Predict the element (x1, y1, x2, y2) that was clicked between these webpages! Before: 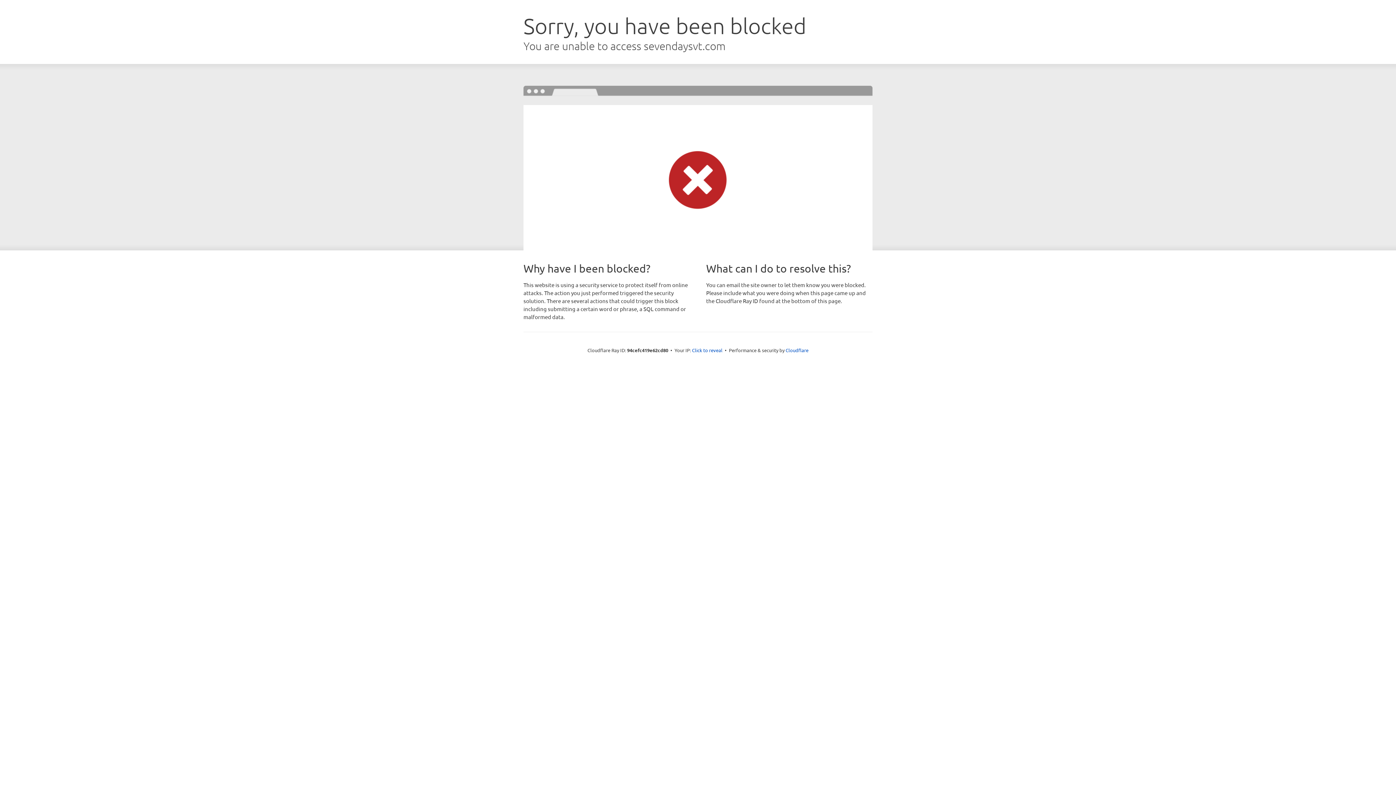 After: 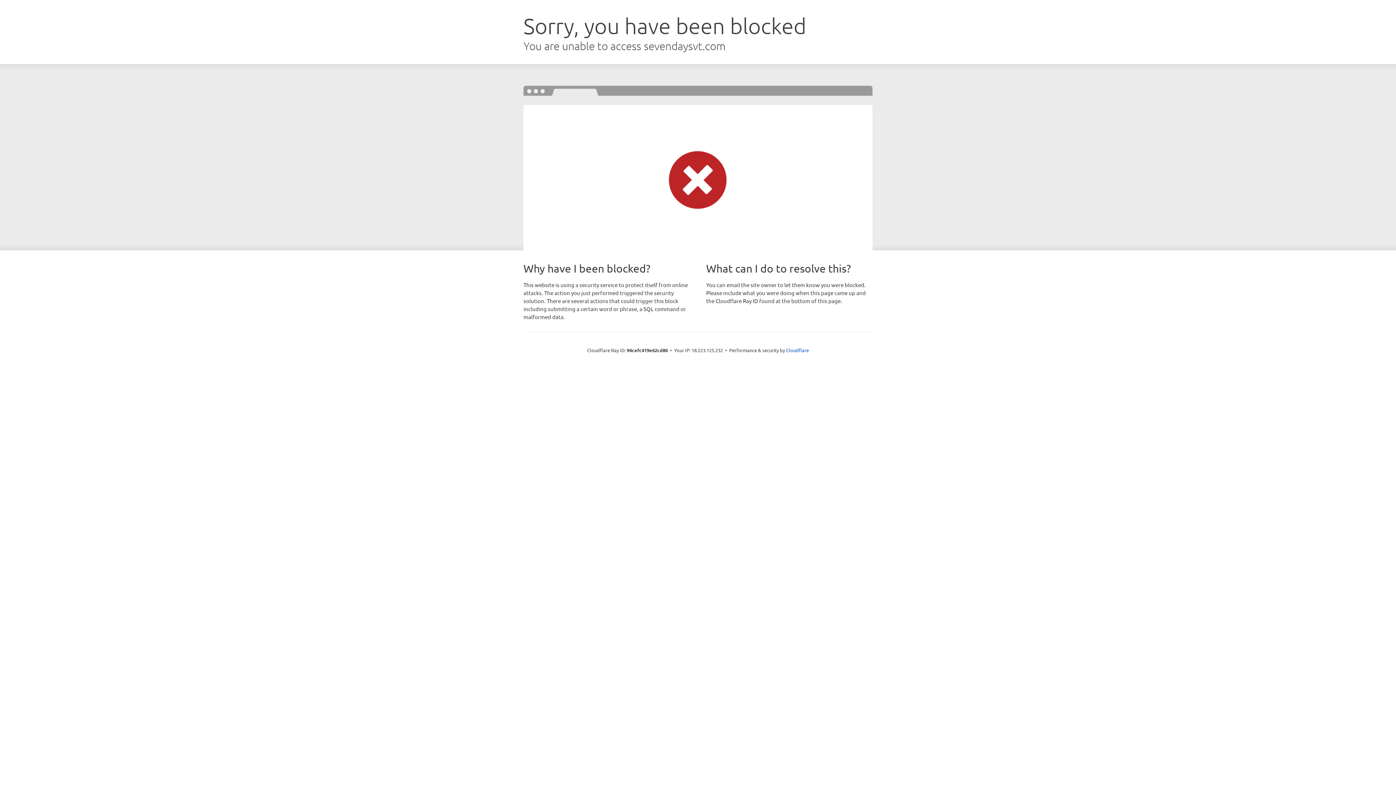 Action: label: Click to reveal bbox: (692, 346, 722, 353)